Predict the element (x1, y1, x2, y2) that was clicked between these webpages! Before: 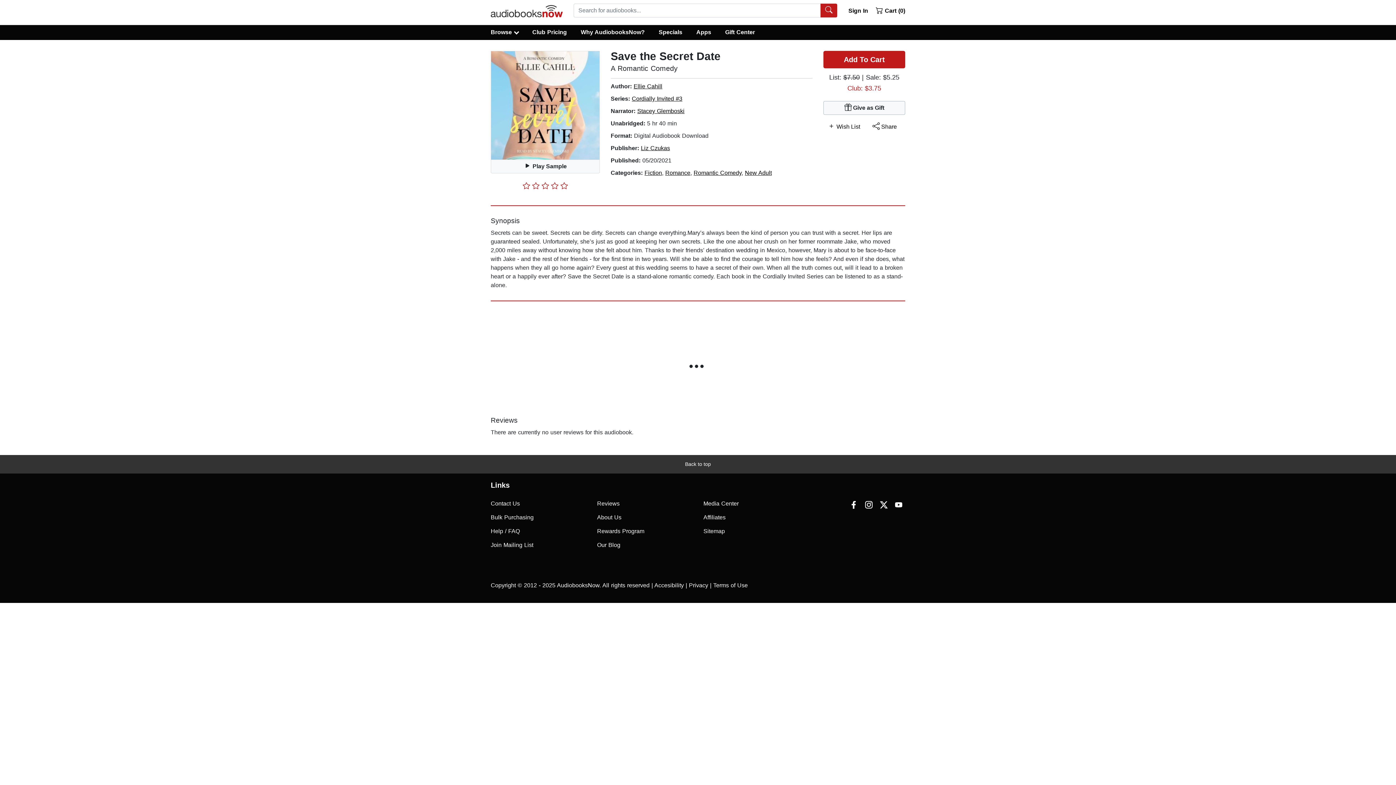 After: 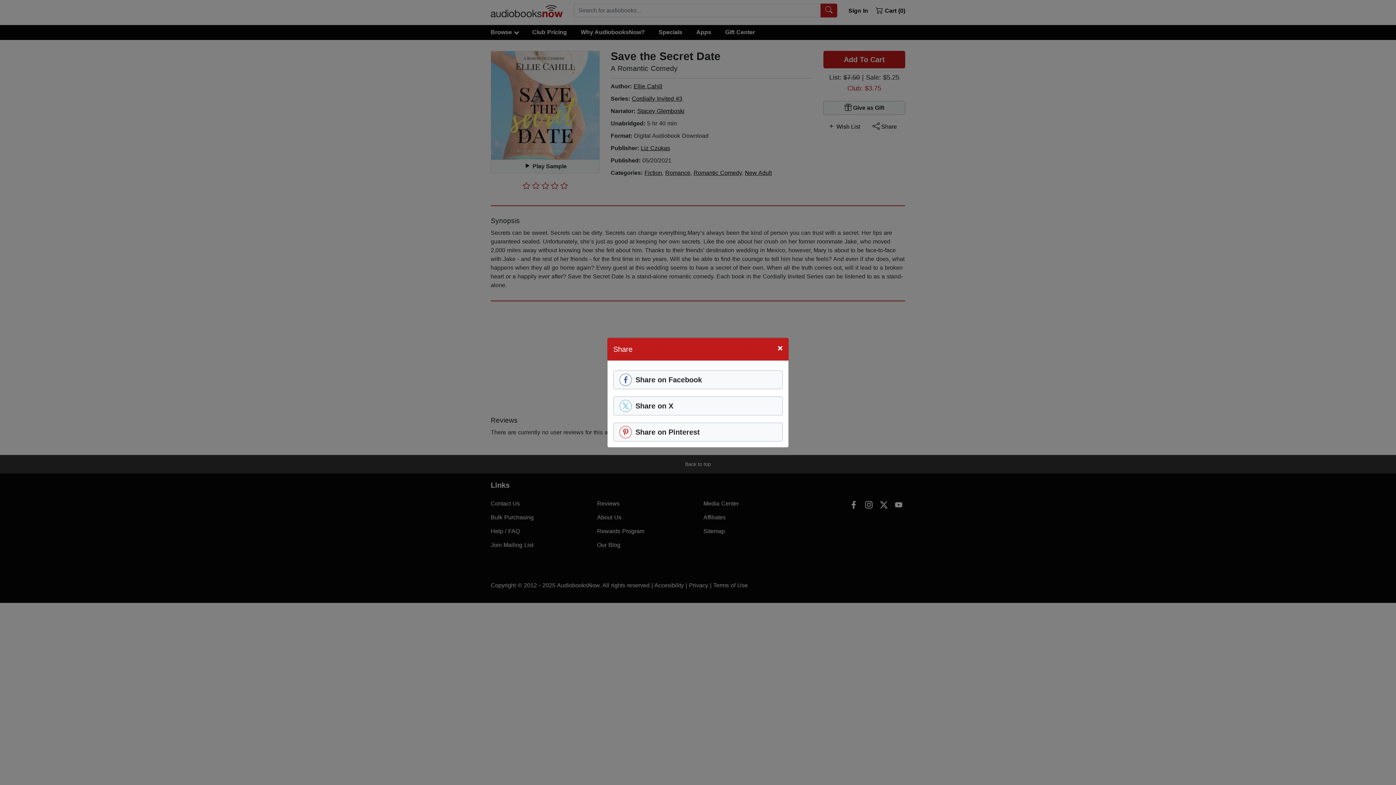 Action: bbox: (864, 122, 905, 131) label:  Share